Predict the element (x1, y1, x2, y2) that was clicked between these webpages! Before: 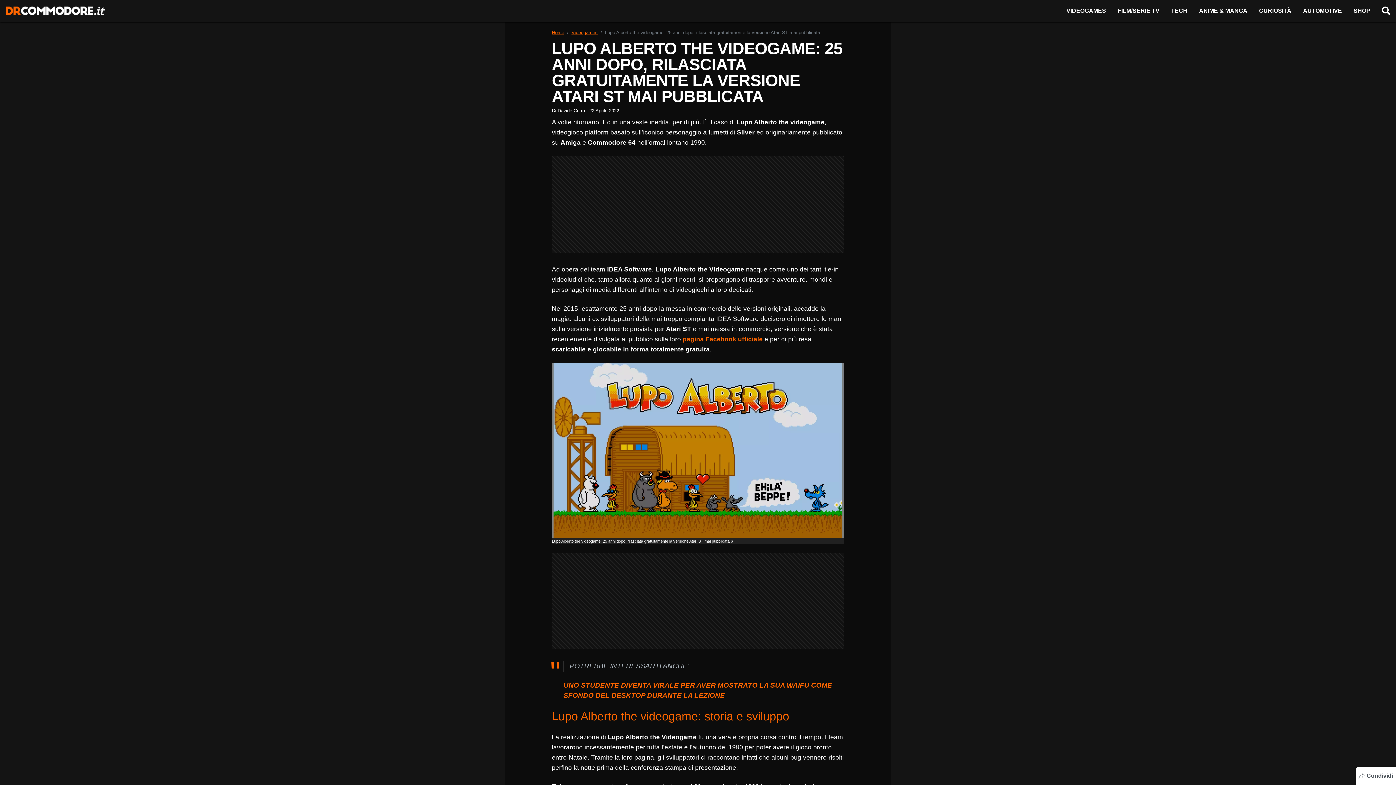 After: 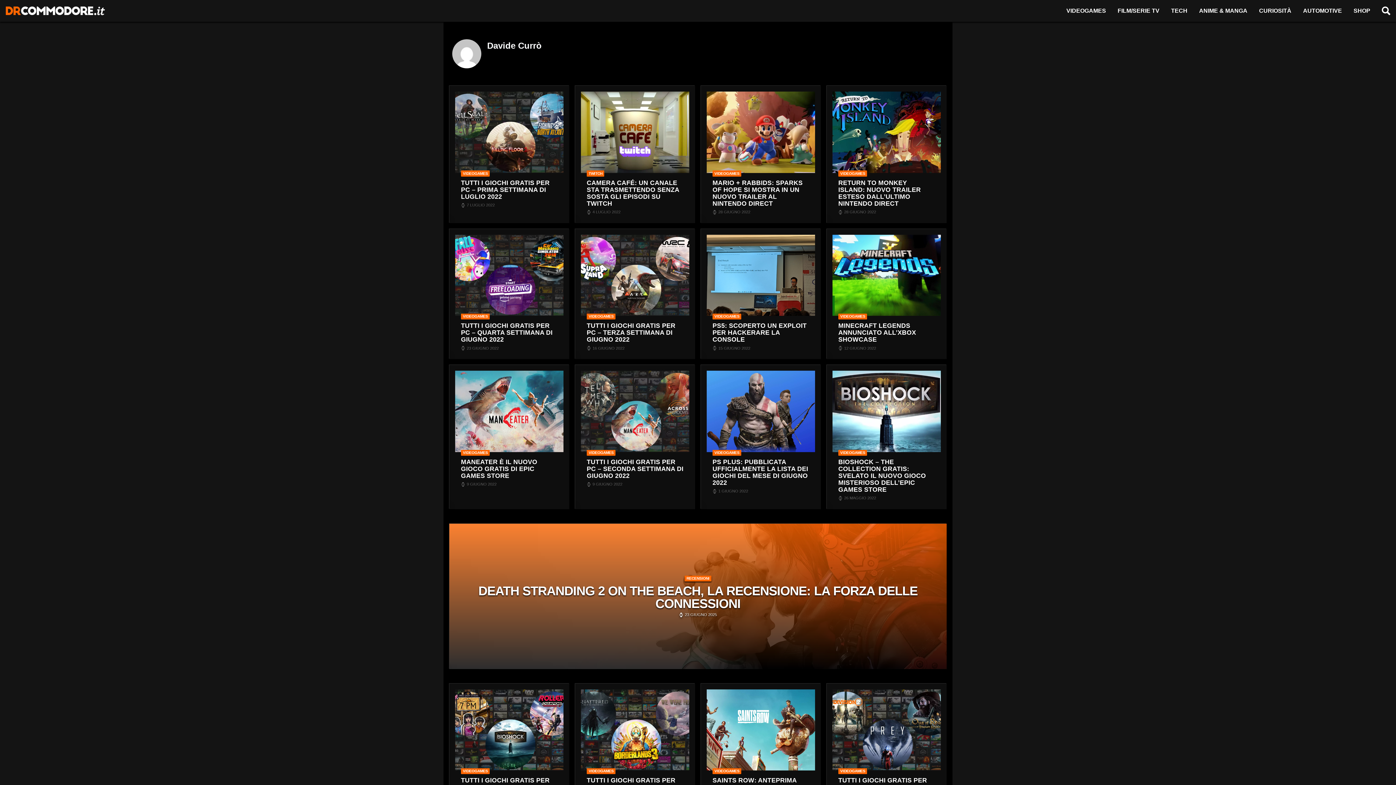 Action: bbox: (557, 108, 585, 113) label: Davide Currò